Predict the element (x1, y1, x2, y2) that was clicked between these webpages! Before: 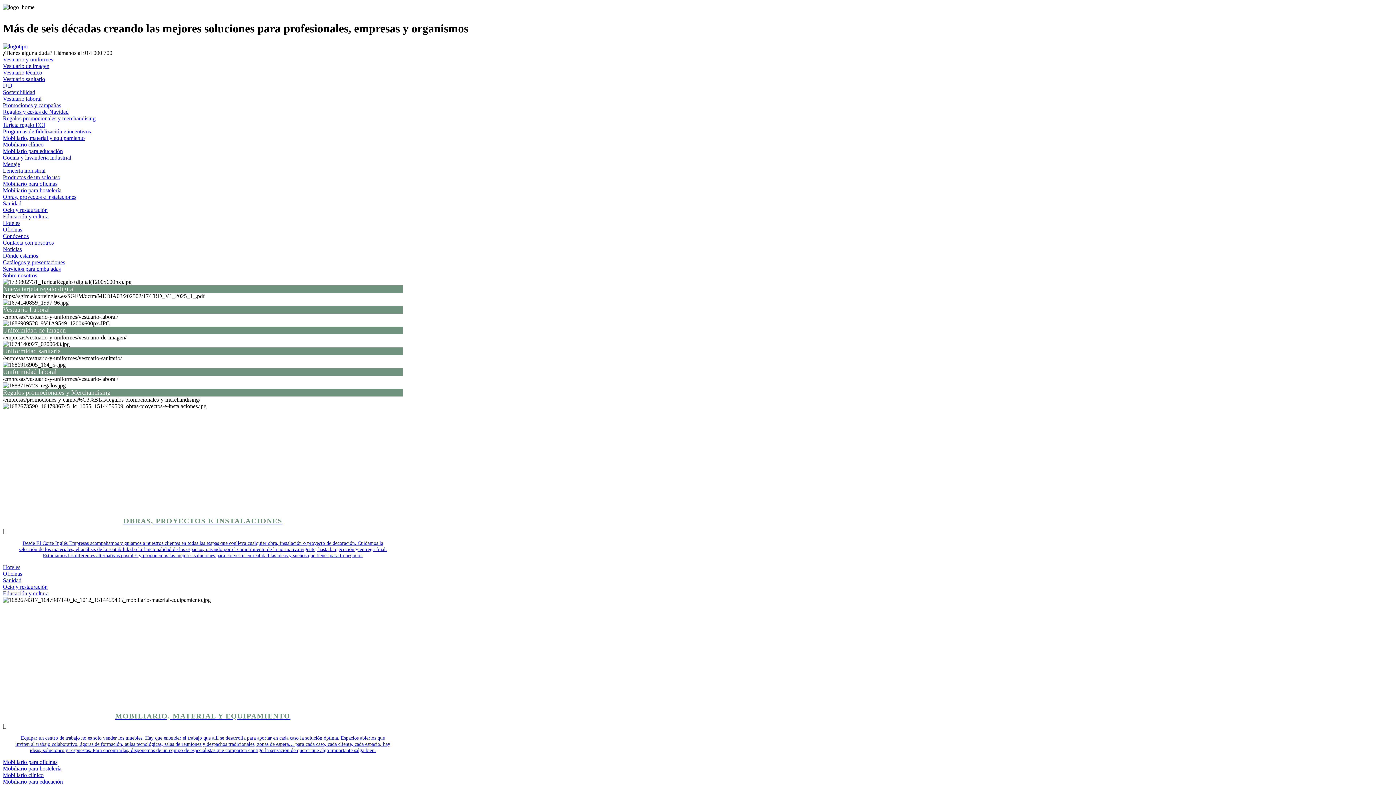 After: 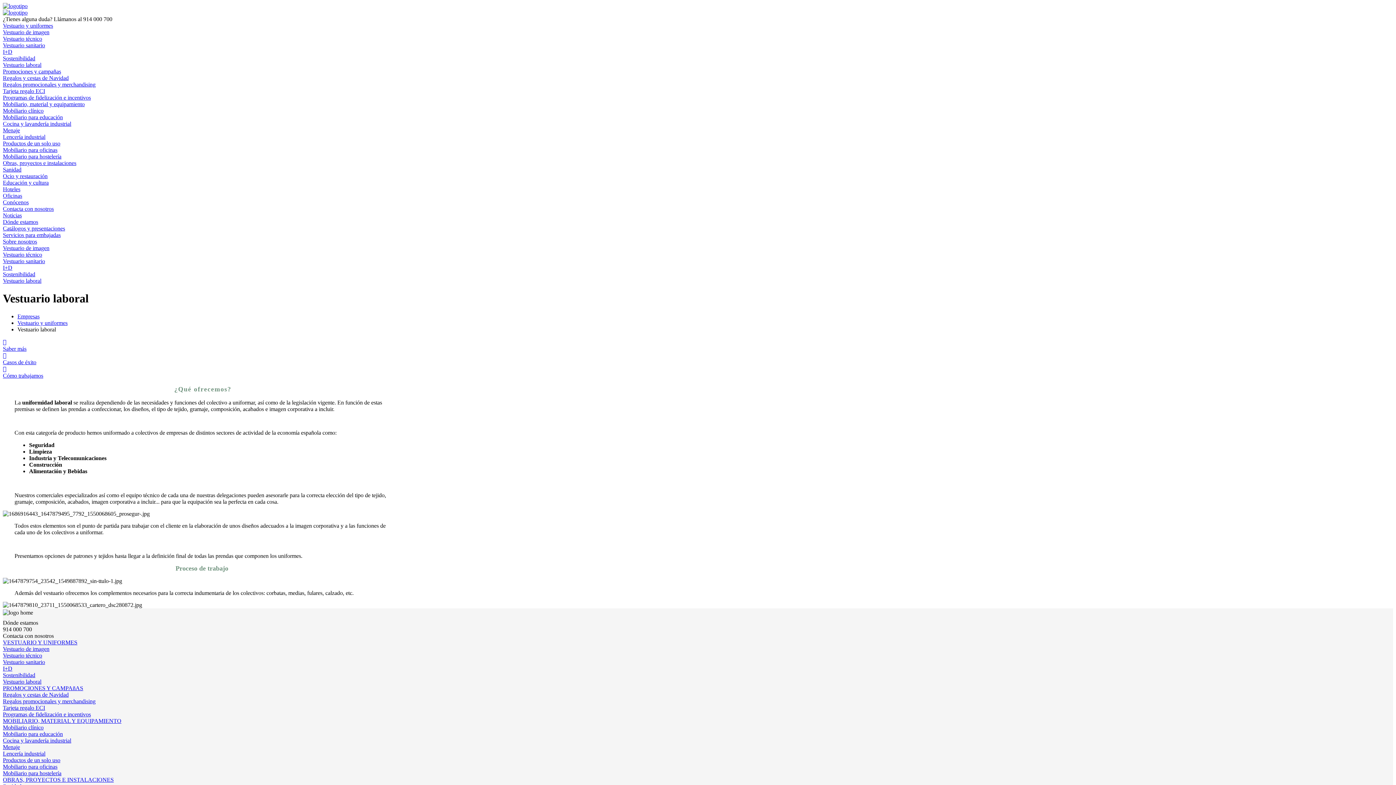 Action: bbox: (2, 95, 41, 101) label: Vestuario laboral